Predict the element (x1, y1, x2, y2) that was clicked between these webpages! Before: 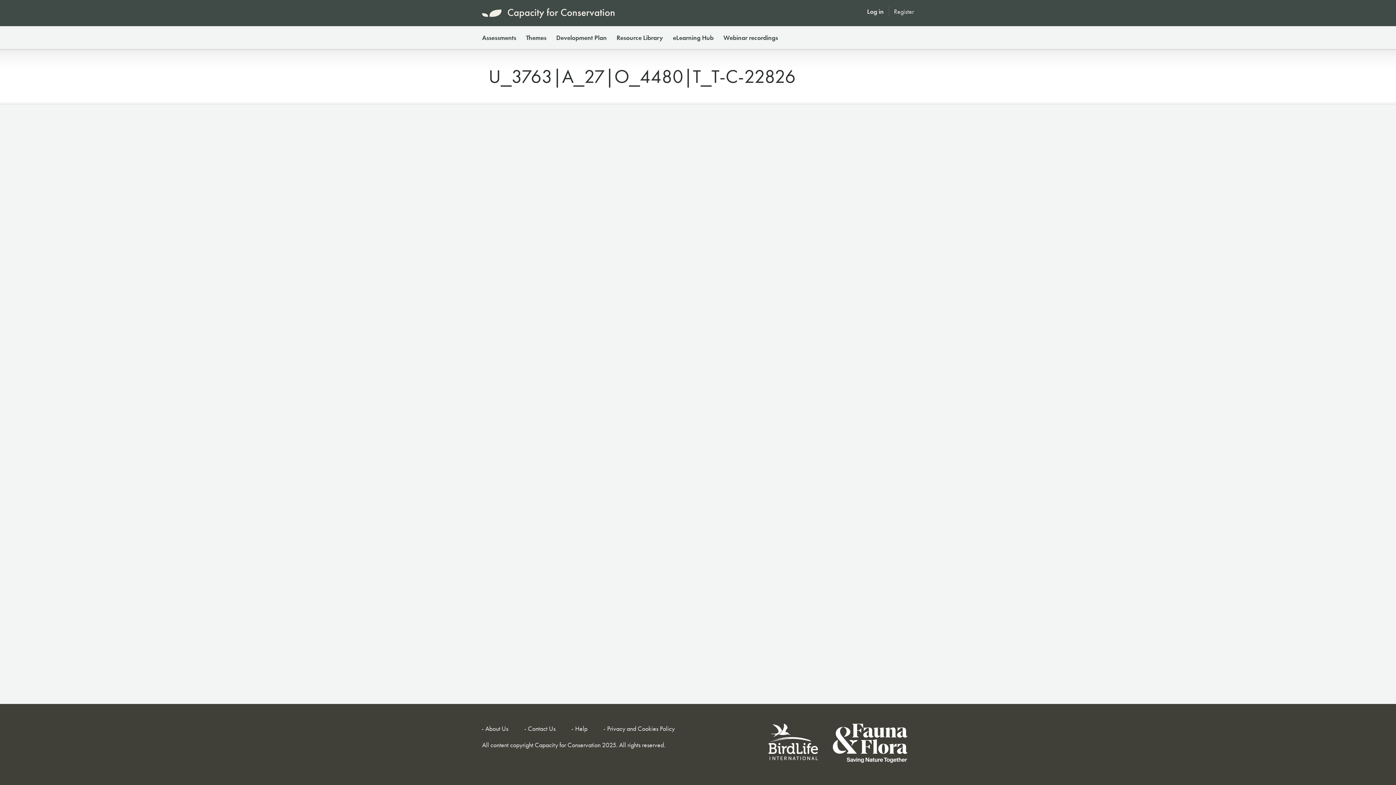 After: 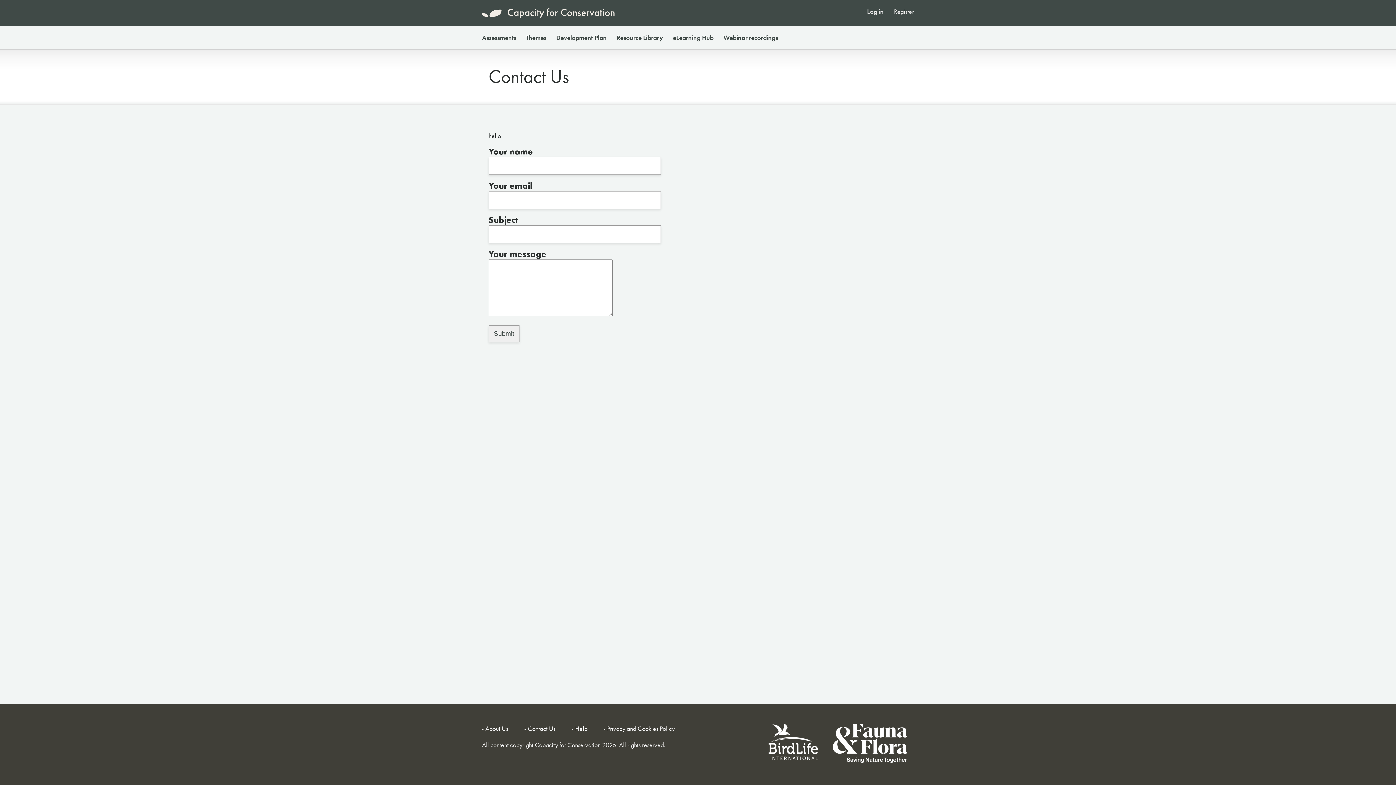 Action: bbox: (528, 724, 555, 733) label: Contact Us